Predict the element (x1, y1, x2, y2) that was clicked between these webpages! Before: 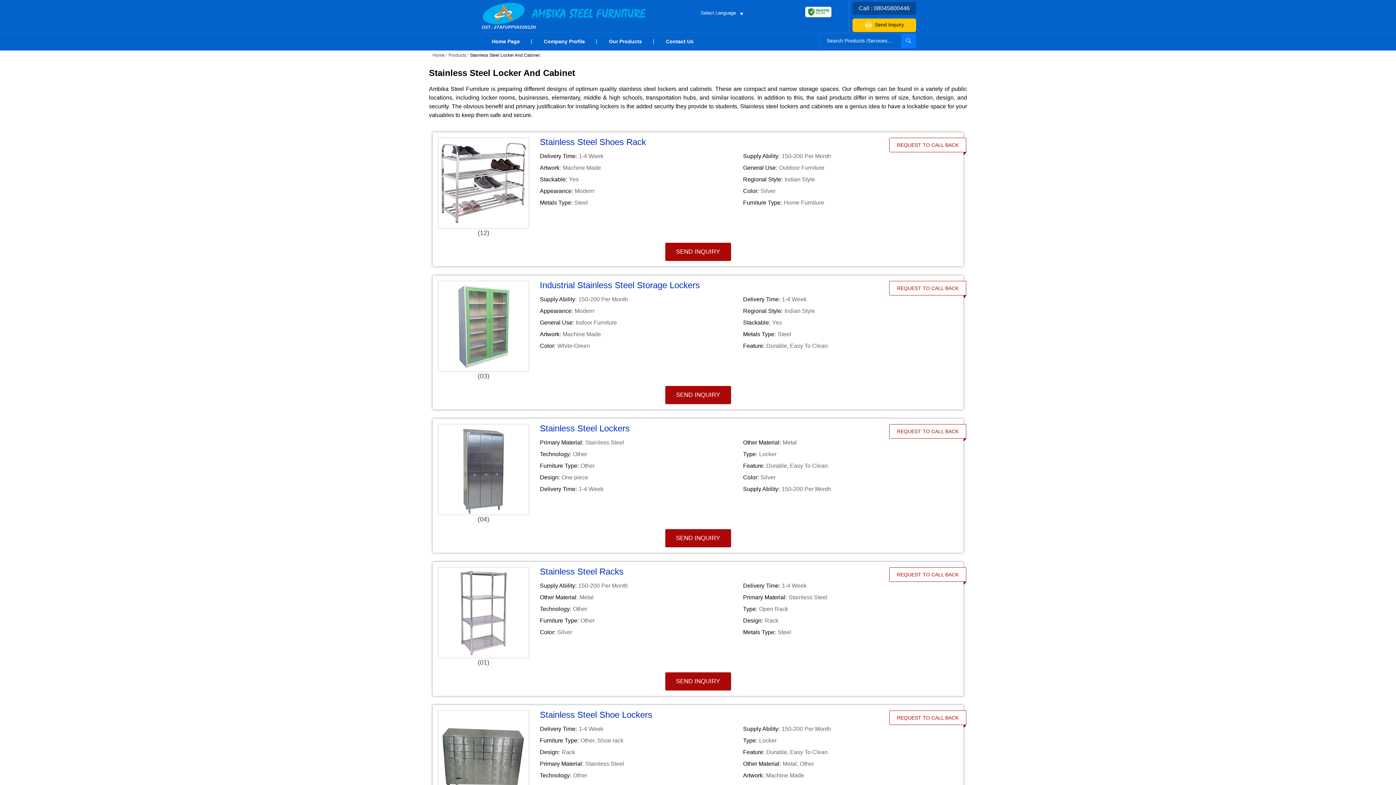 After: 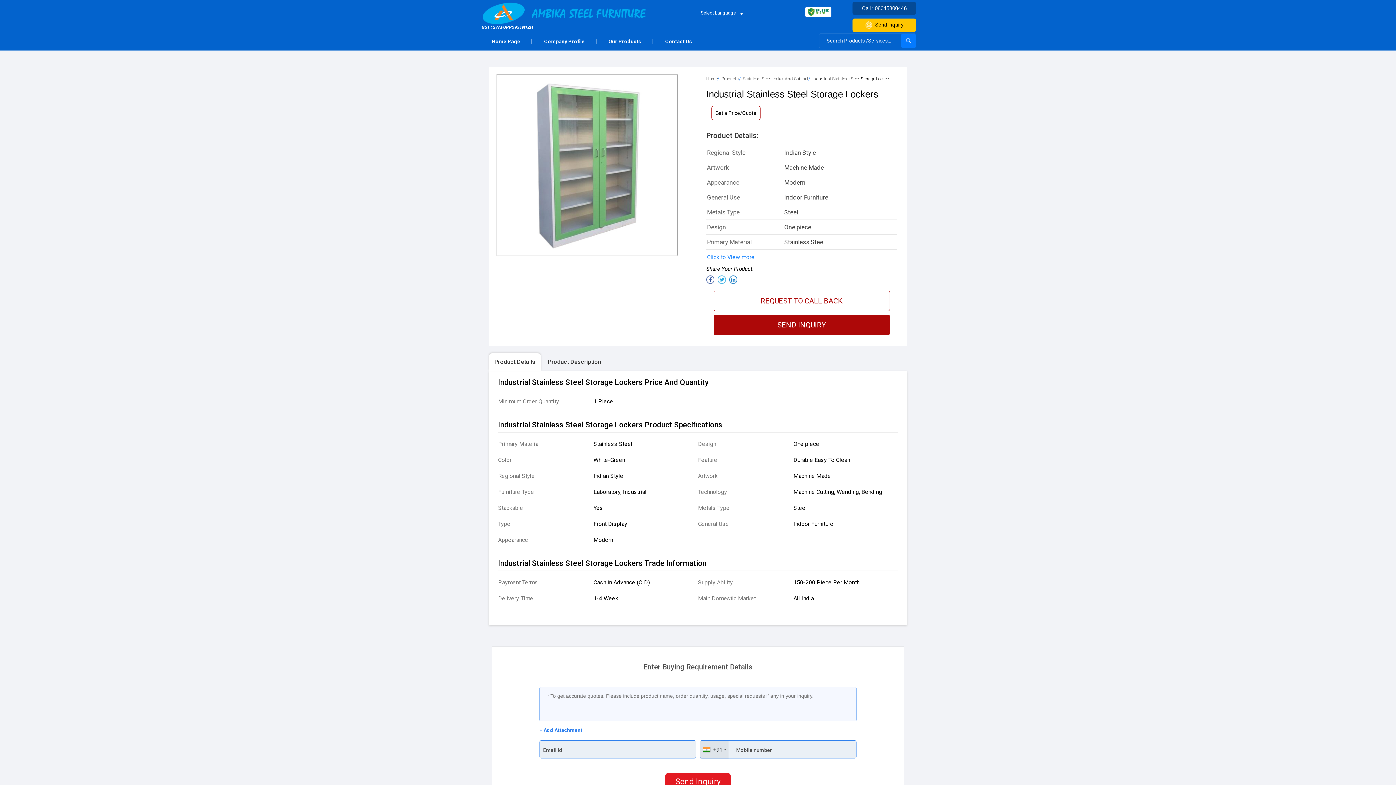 Action: label: Industrial Stainless Steel Storage Lockers bbox: (540, 280, 700, 290)